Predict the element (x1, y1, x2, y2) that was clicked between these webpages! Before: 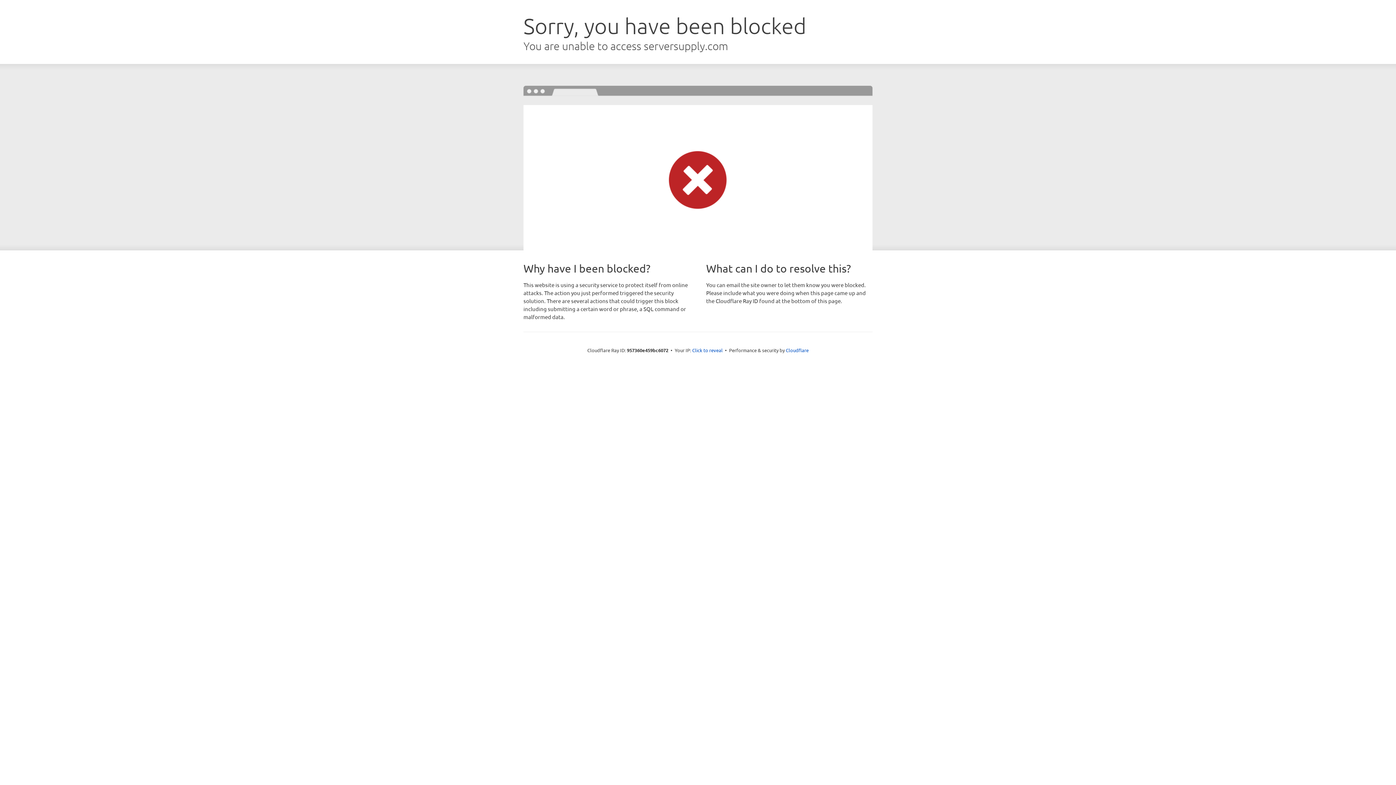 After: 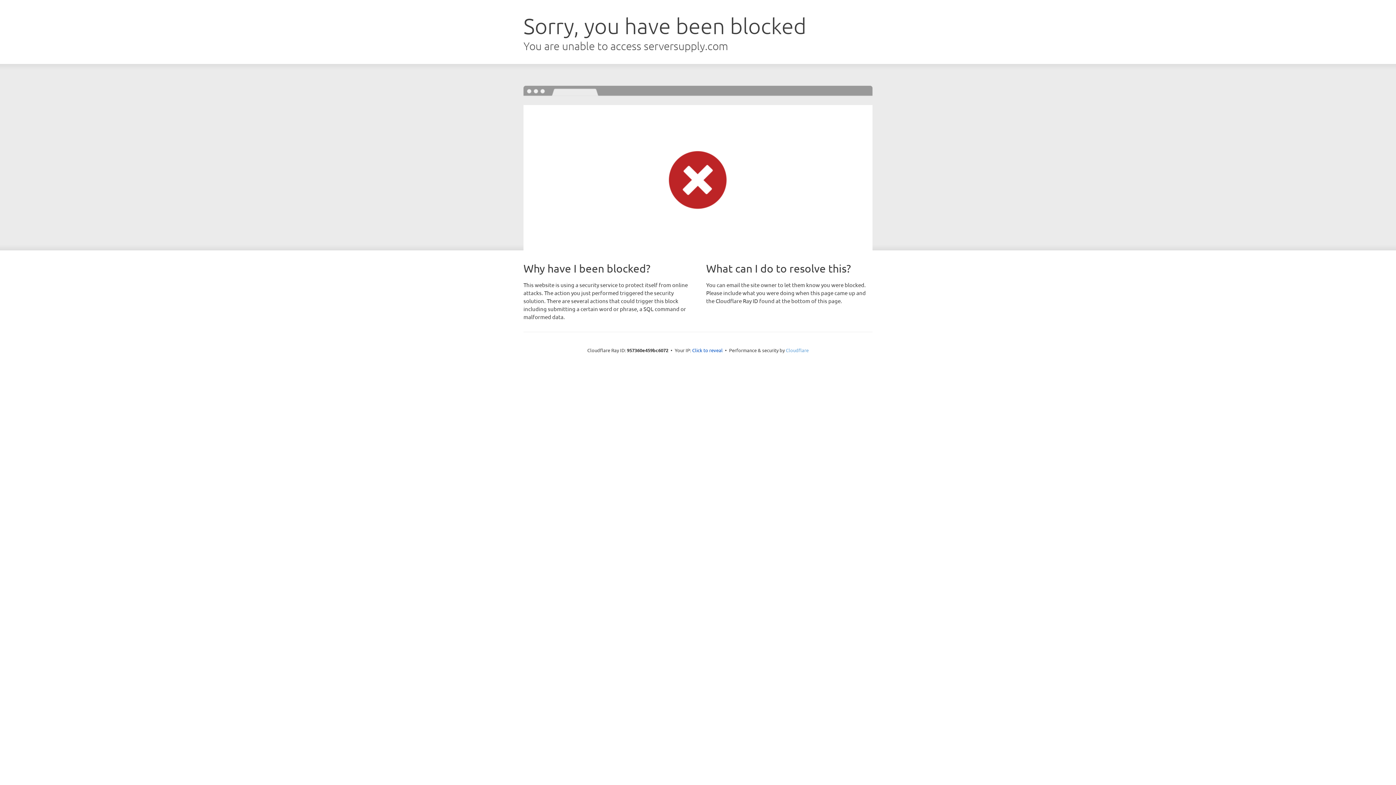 Action: label: Cloudflare bbox: (786, 347, 808, 353)